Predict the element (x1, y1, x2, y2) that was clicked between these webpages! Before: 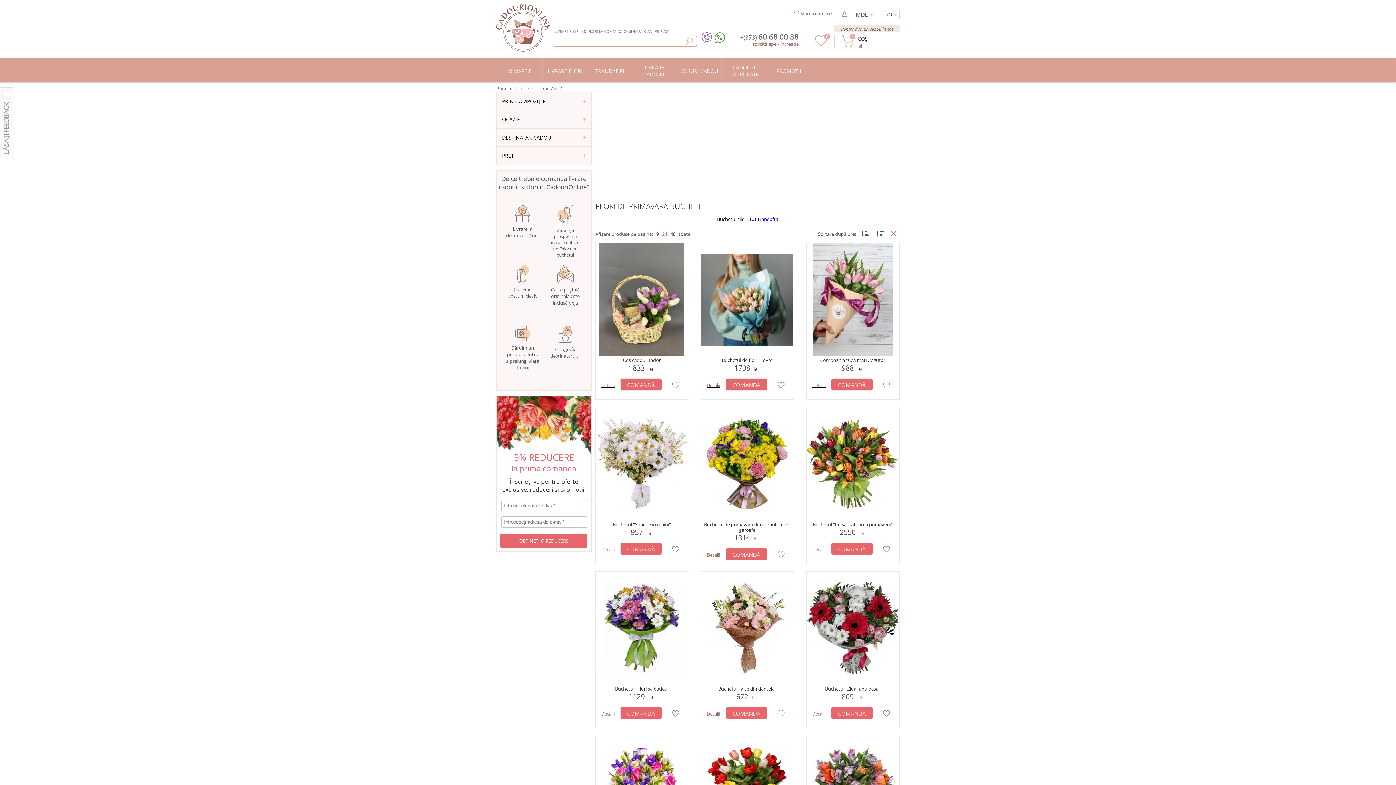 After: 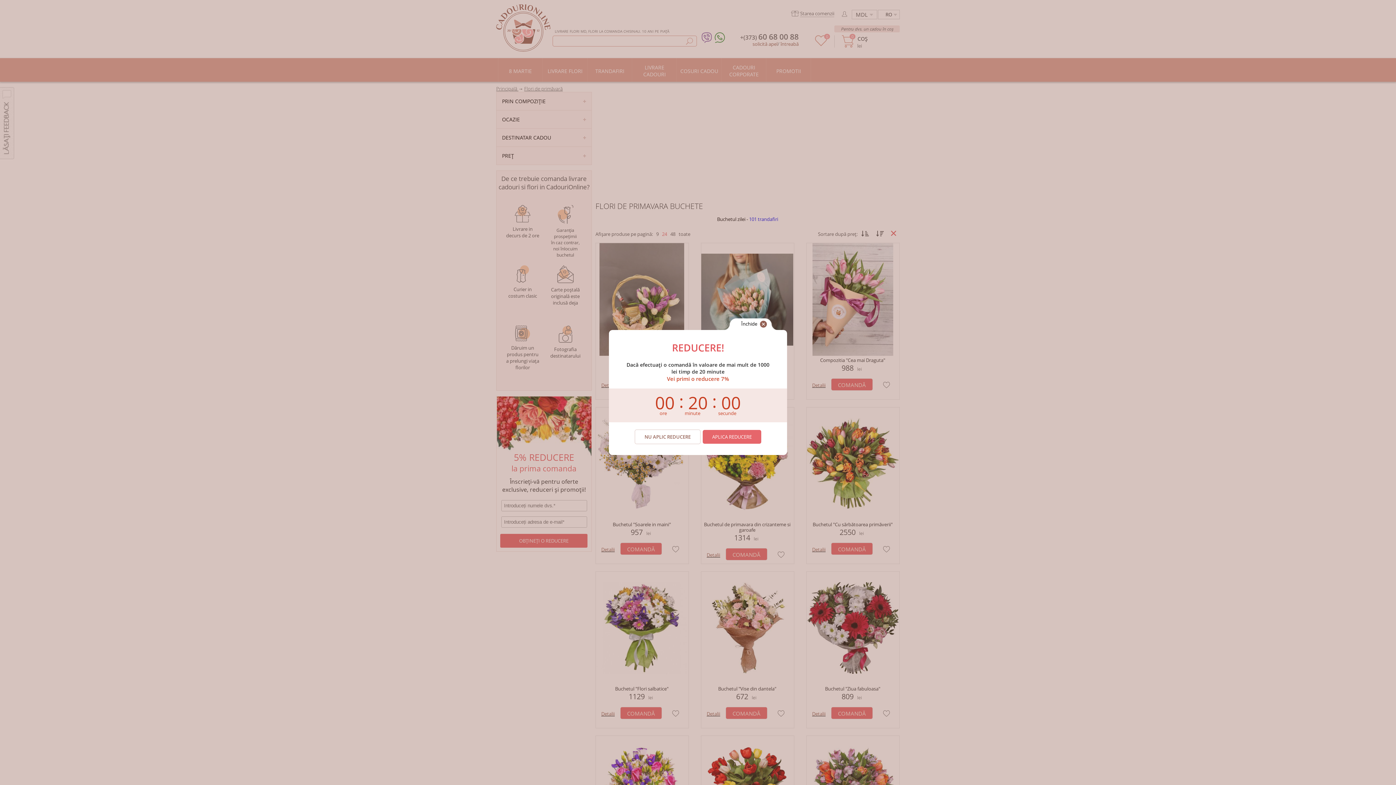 Action: bbox: (701, 37, 712, 44)